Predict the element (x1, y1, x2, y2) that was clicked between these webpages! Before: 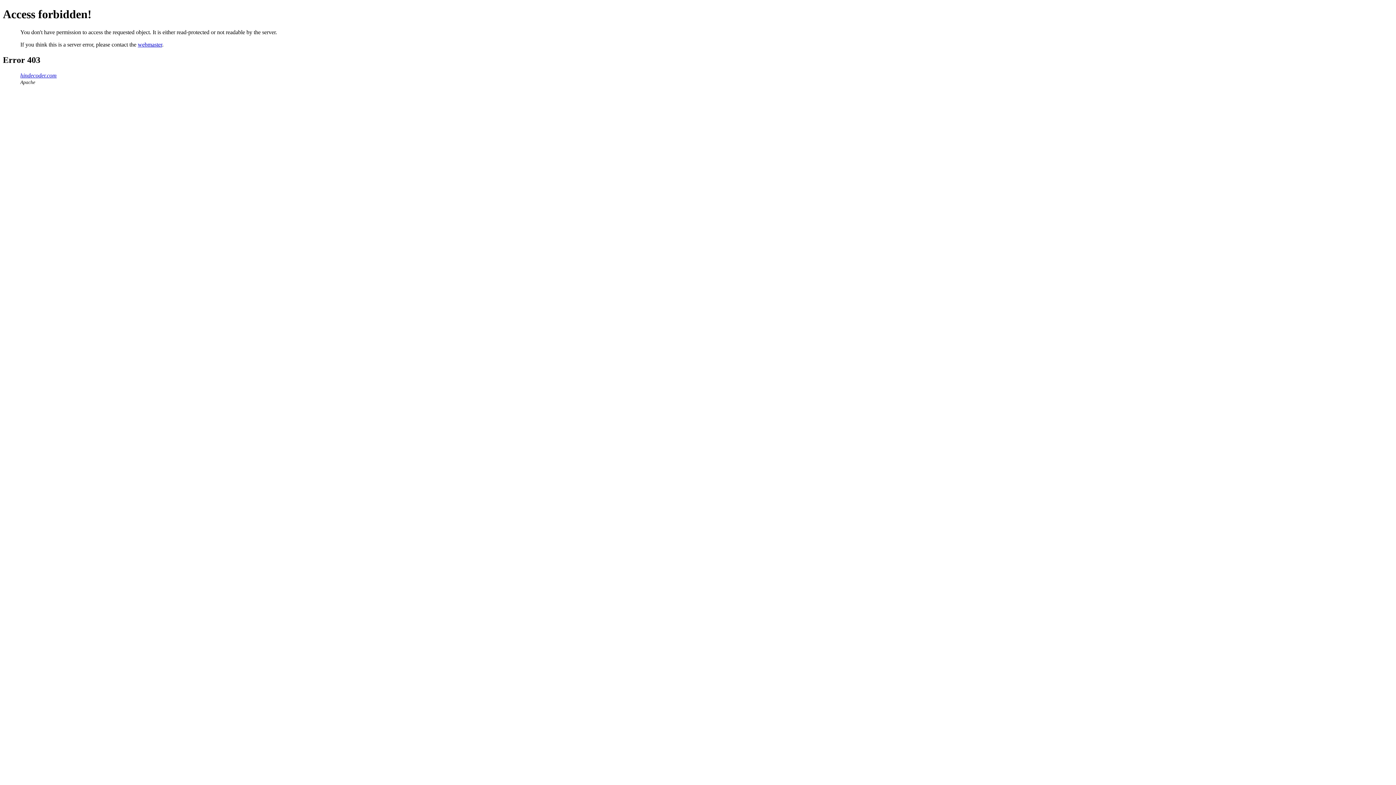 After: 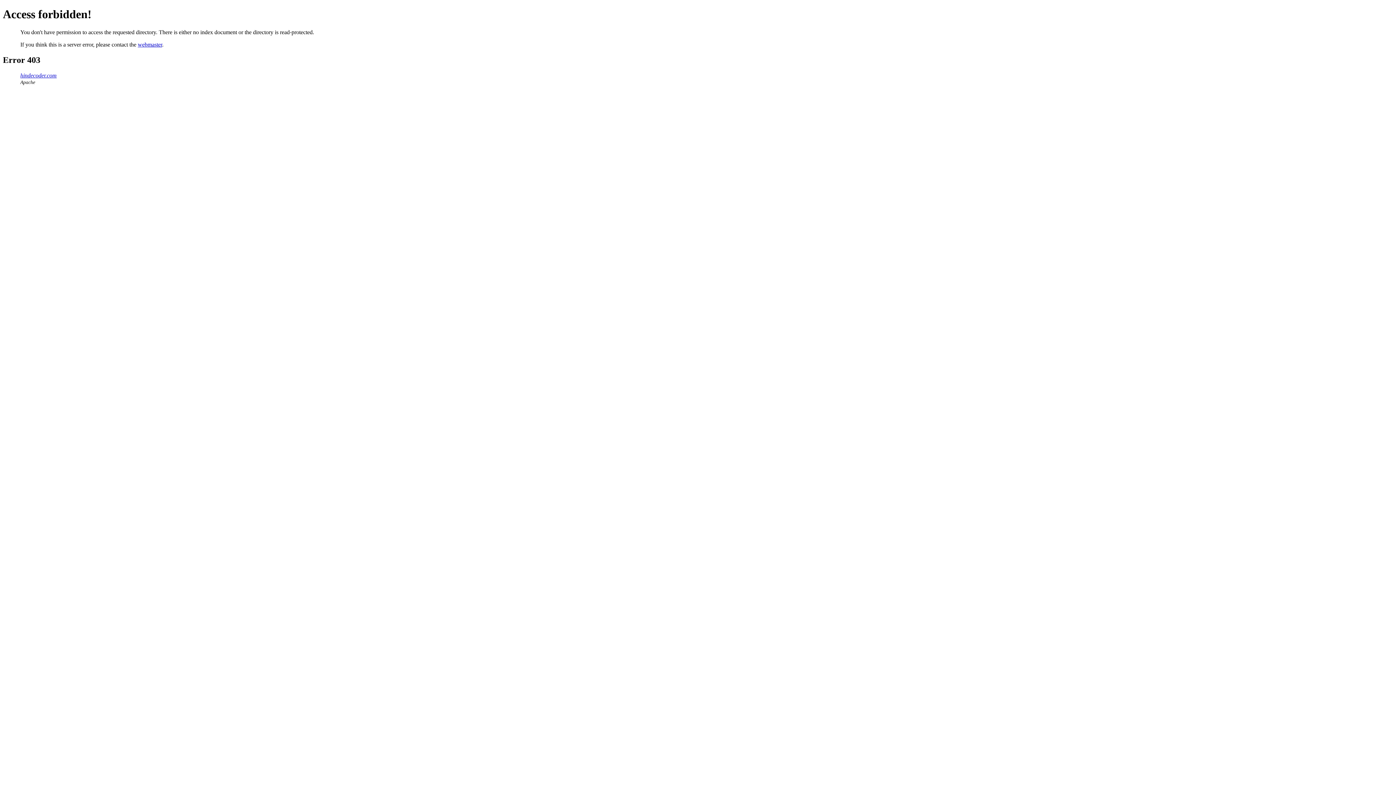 Action: bbox: (20, 72, 56, 78) label: hindecoder.com